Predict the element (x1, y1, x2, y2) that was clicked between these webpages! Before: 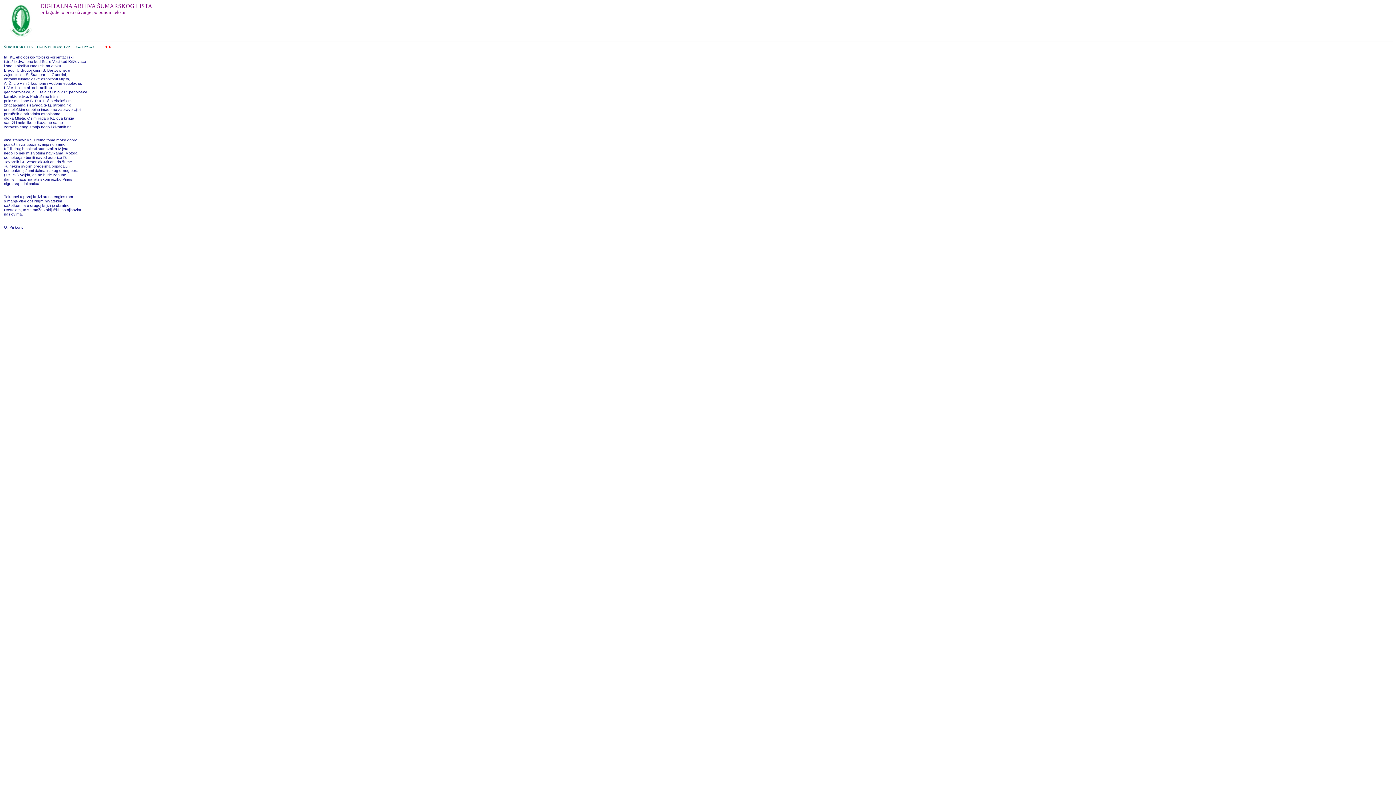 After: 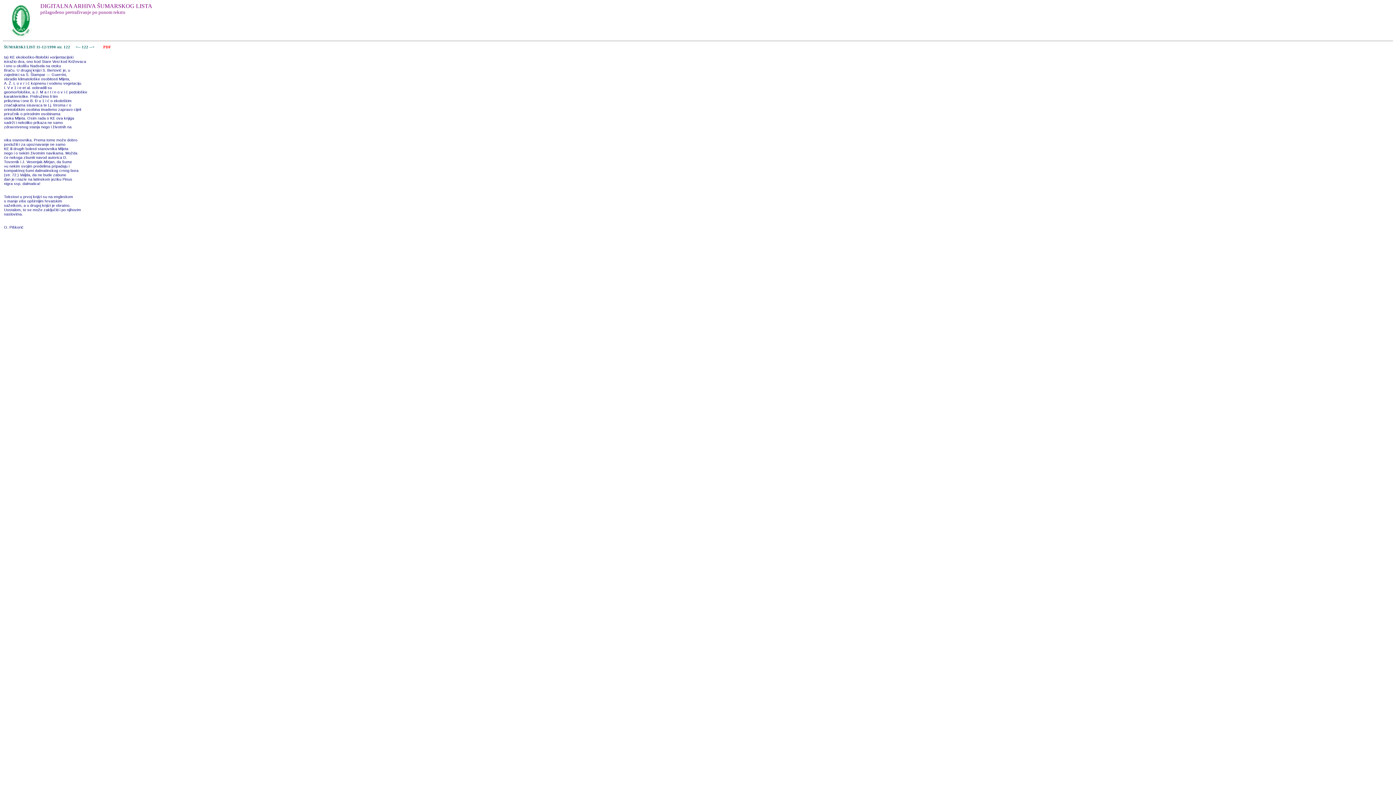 Action: bbox: (98, 44, 111, 48) label:     PDF